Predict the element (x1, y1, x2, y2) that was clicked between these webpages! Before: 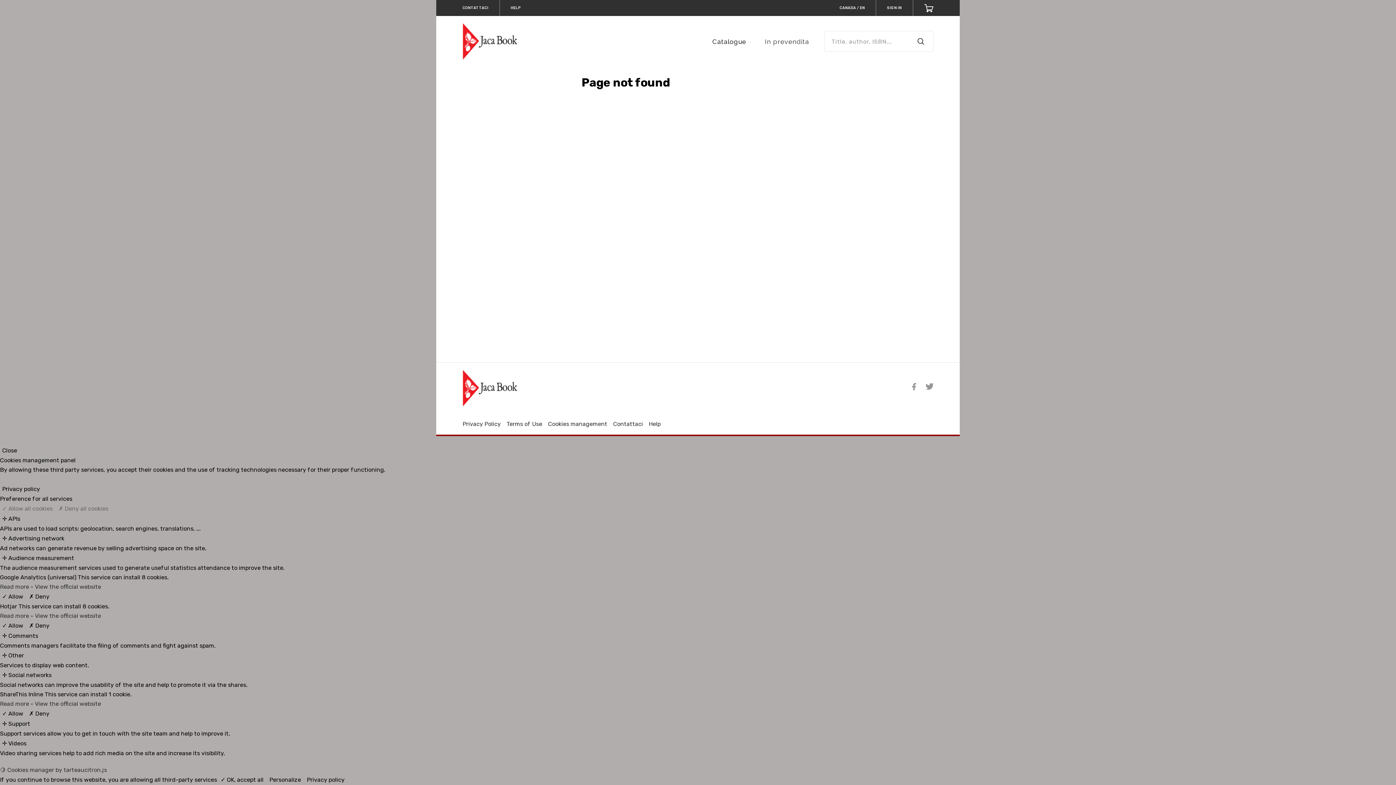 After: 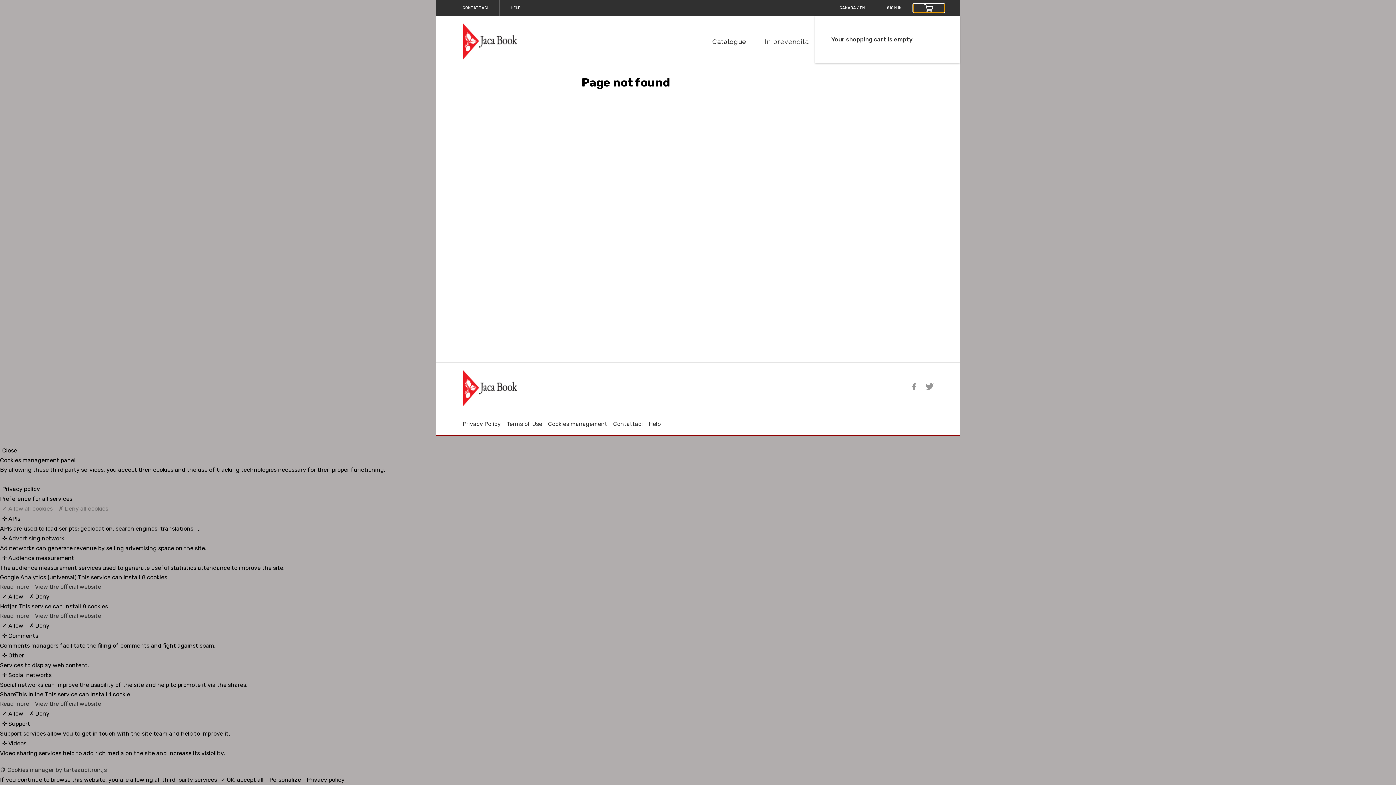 Action: bbox: (913, 3, 944, 12)